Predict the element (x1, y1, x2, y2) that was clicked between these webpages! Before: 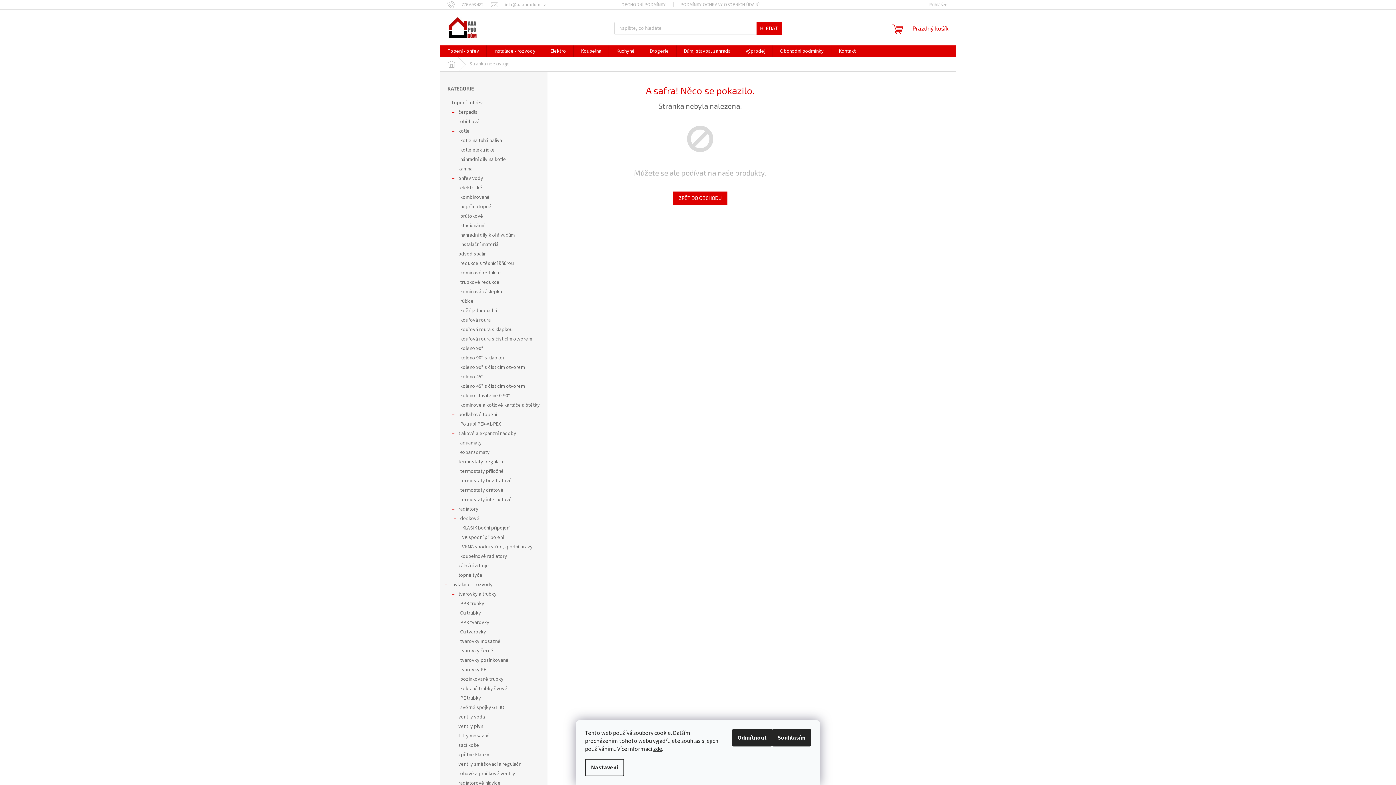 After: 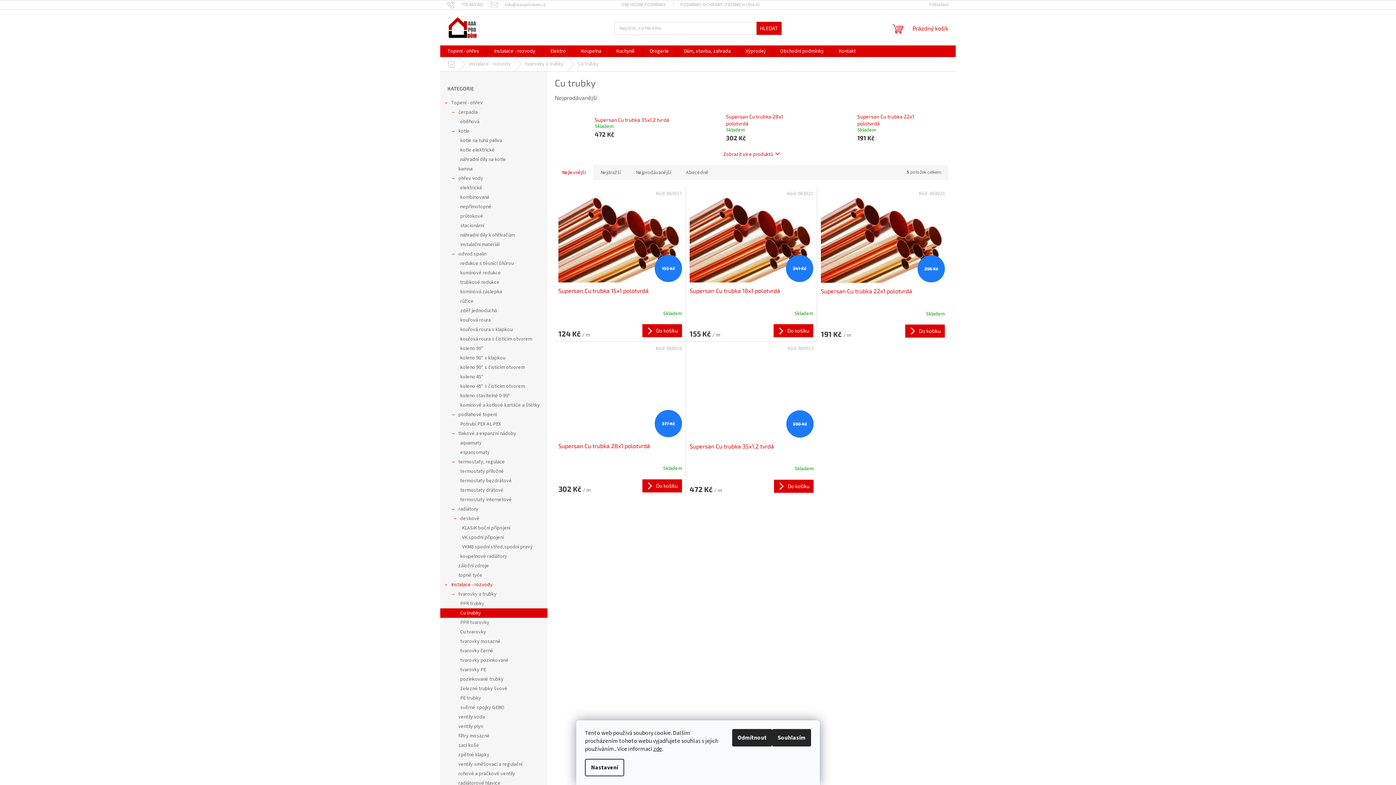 Action: label: Cu trubky bbox: (440, 608, 547, 618)